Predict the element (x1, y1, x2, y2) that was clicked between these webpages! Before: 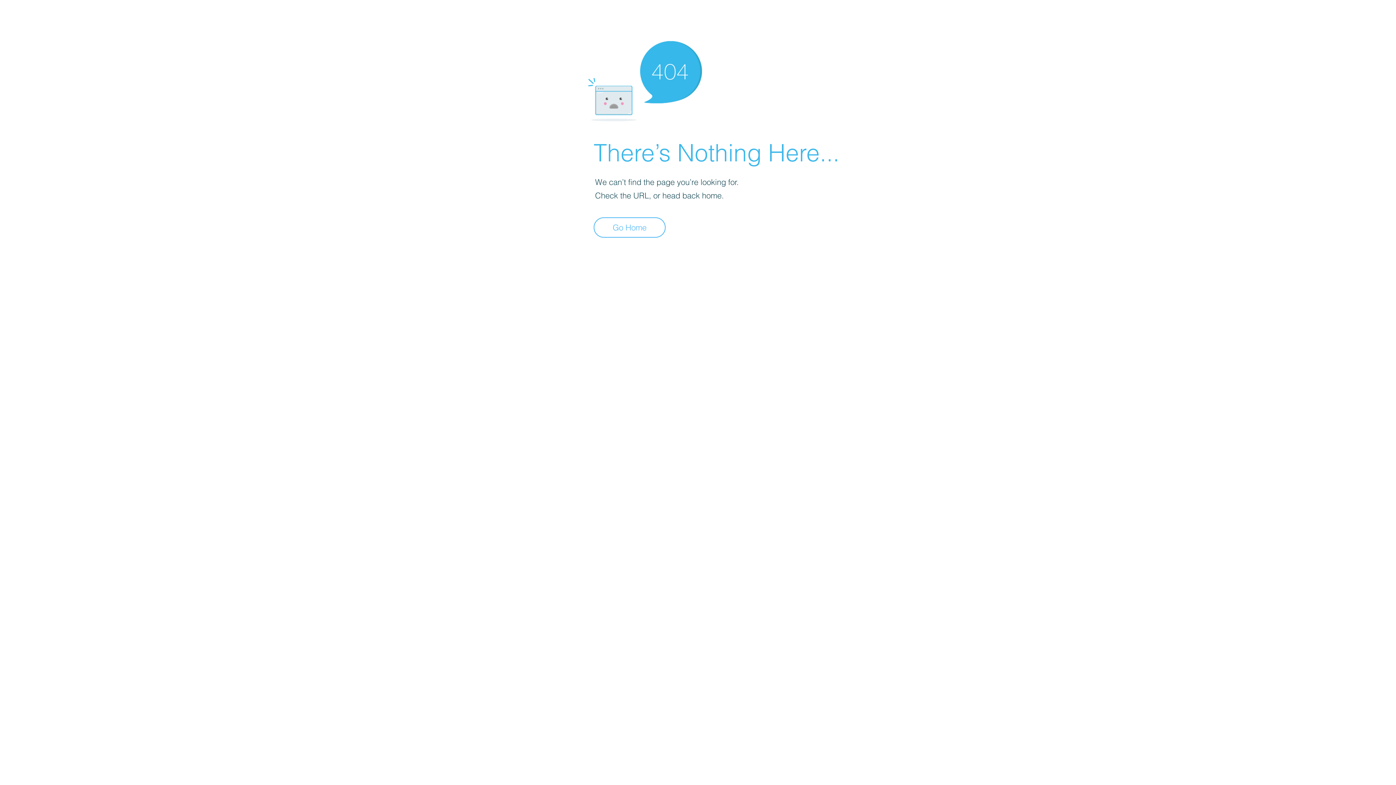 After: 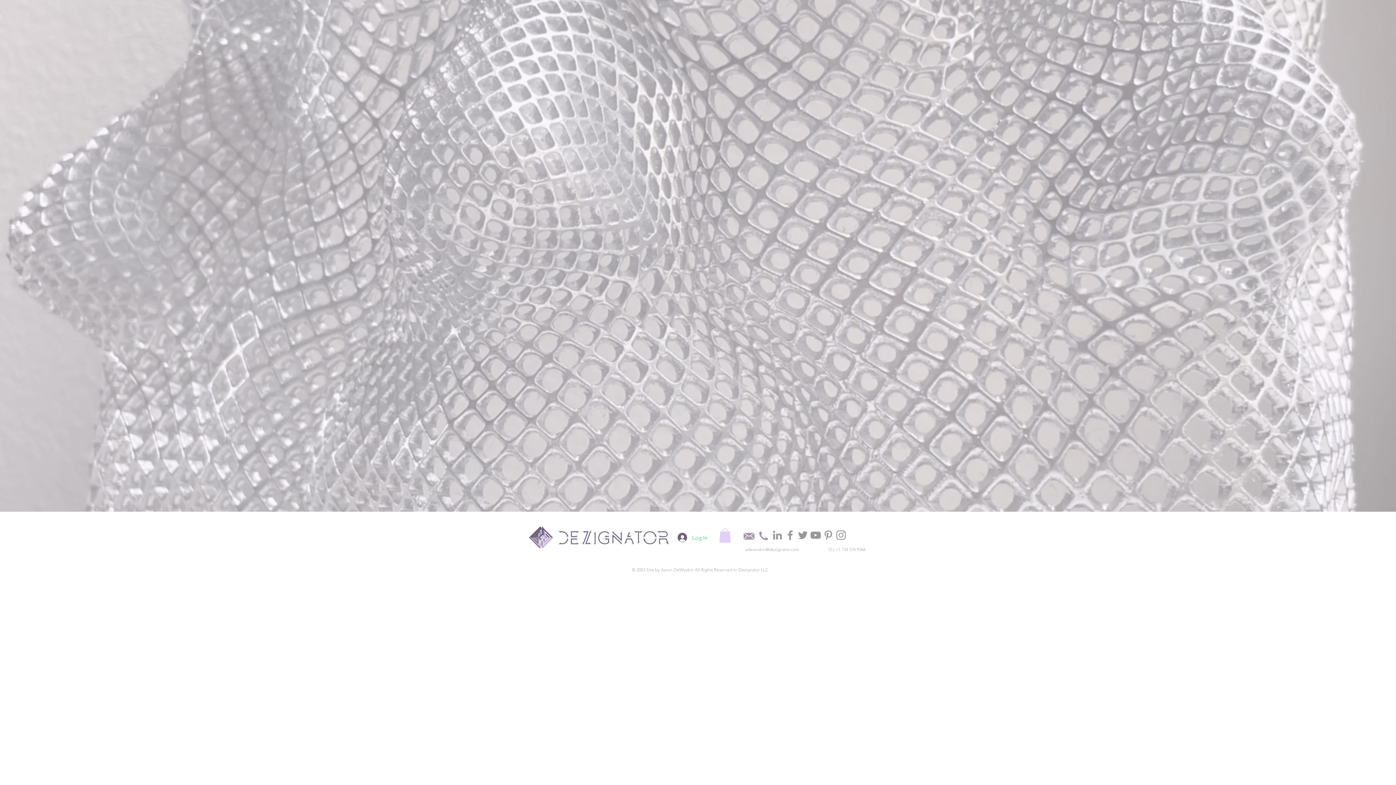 Action: label: Go Home bbox: (593, 217, 665, 237)